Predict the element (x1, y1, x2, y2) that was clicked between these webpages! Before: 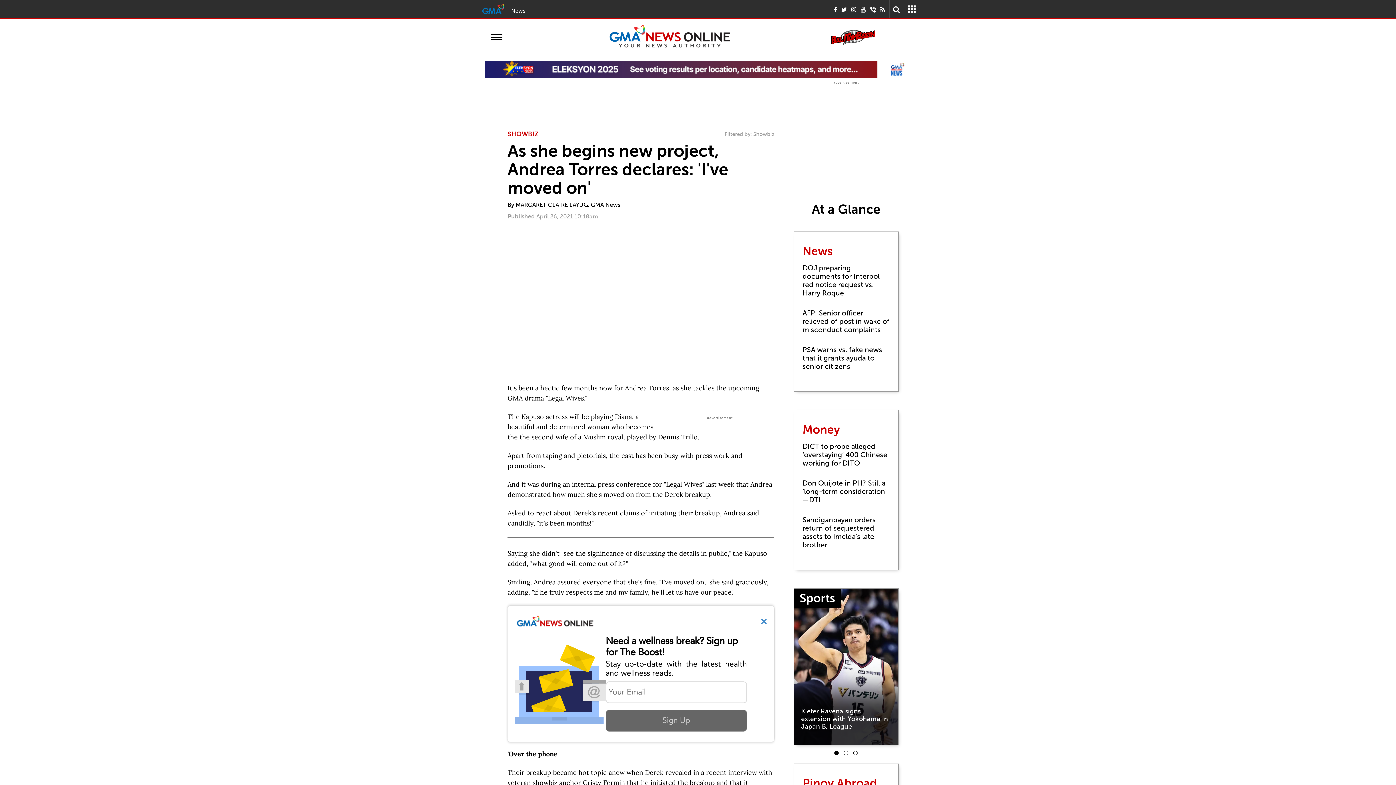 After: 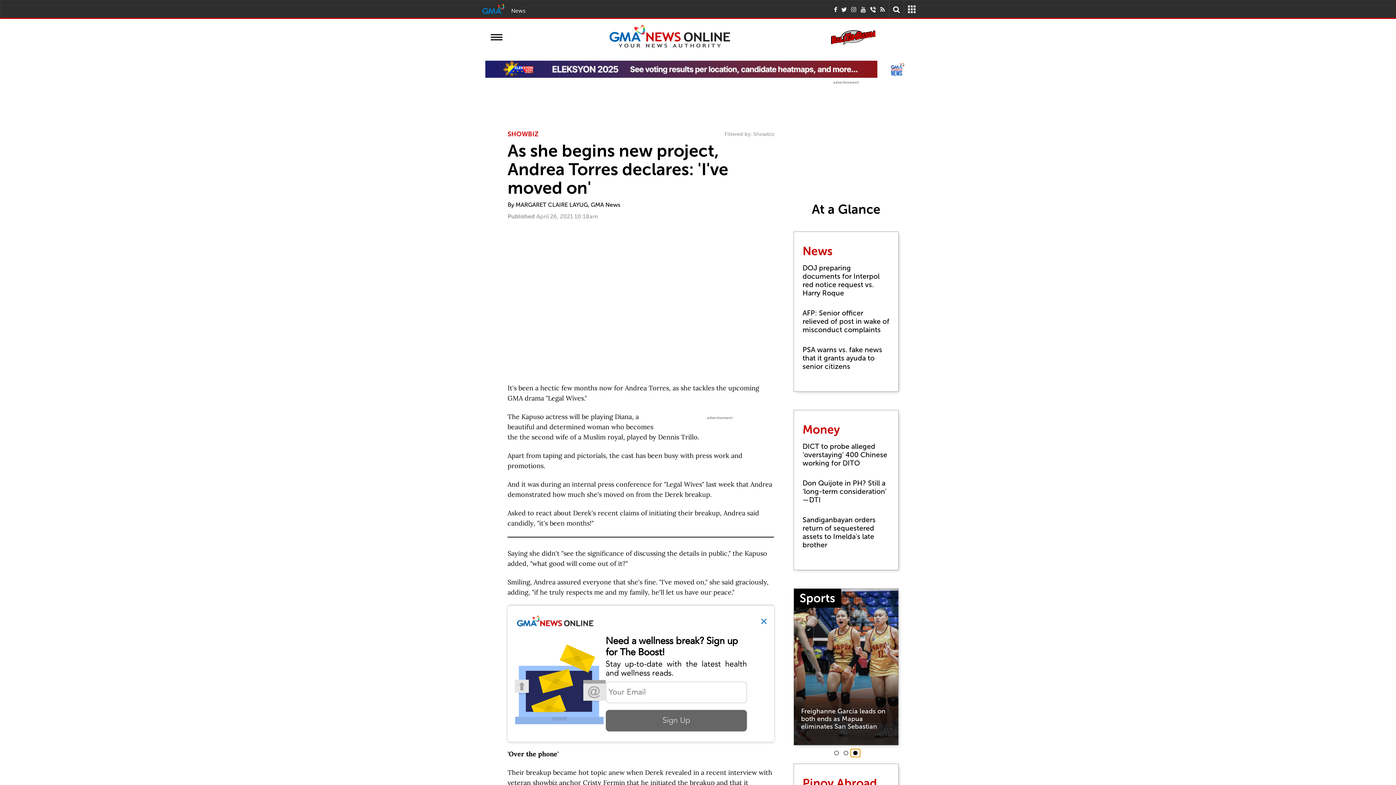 Action: bbox: (850, 749, 860, 757)